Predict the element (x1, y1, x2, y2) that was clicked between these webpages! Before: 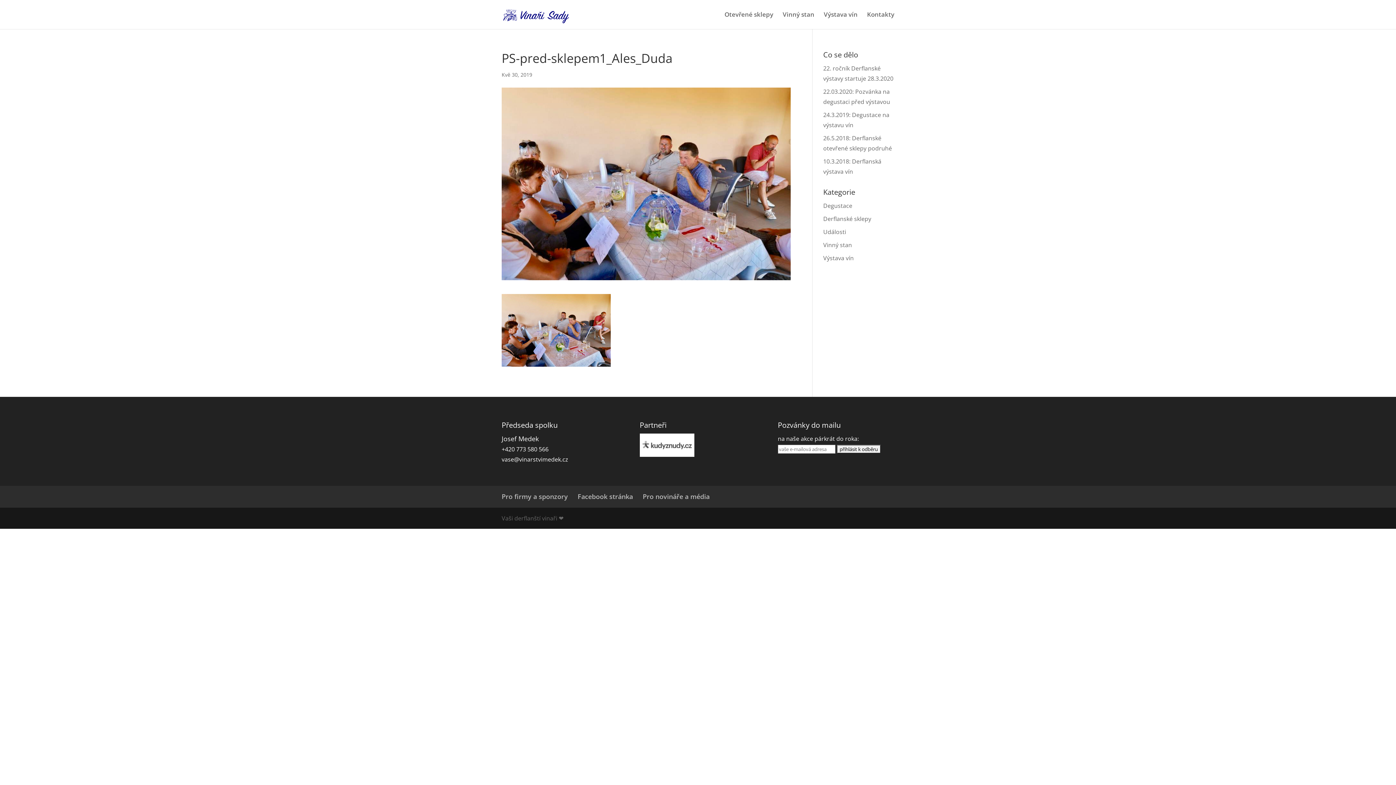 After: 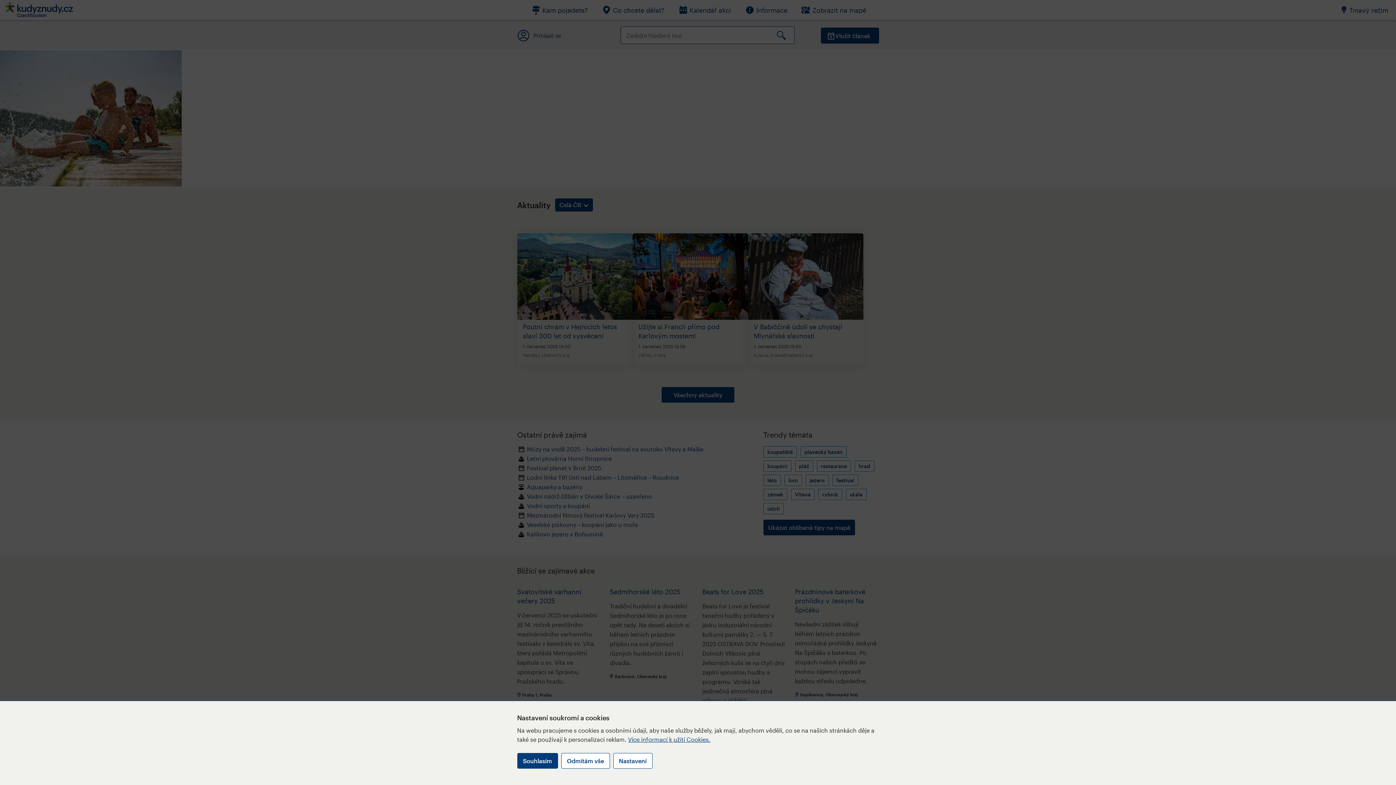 Action: bbox: (639, 450, 694, 458)